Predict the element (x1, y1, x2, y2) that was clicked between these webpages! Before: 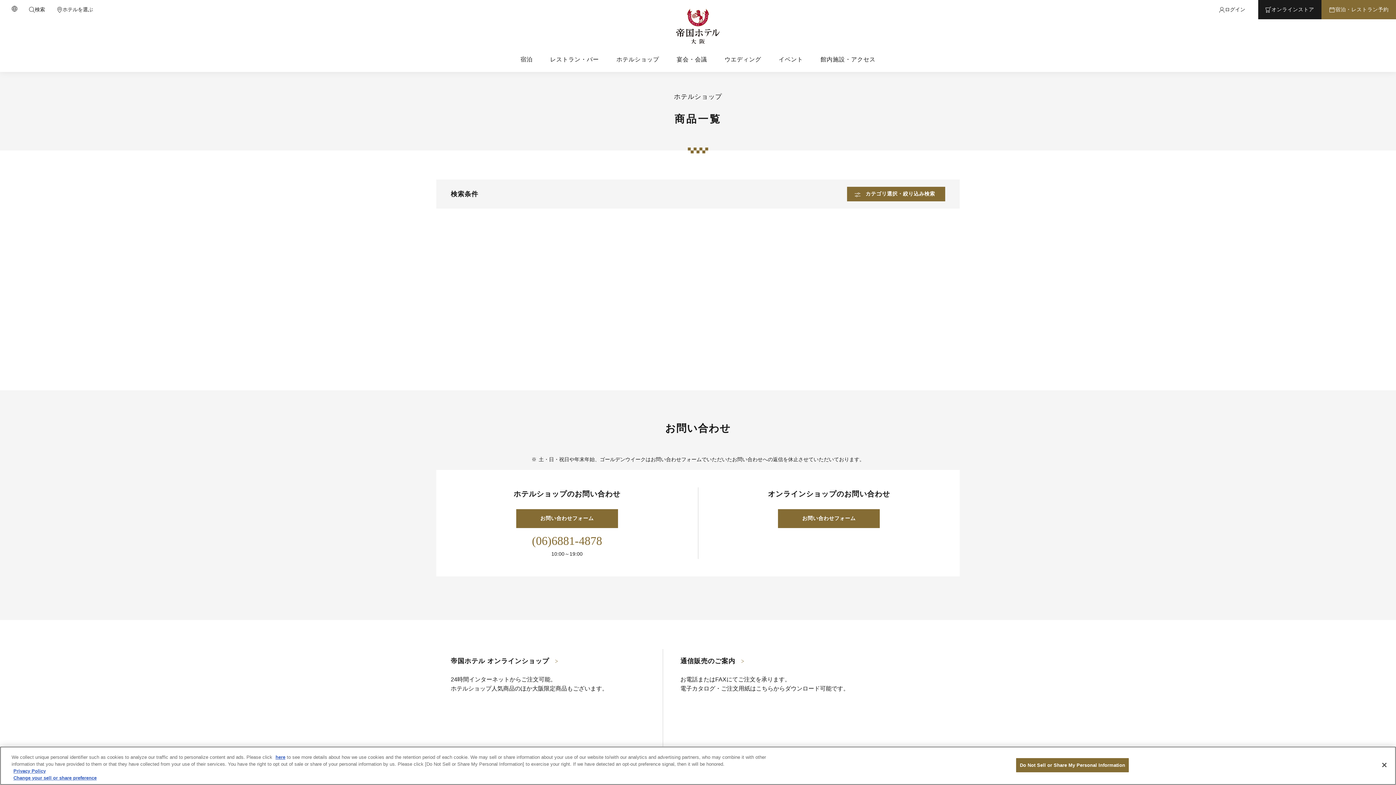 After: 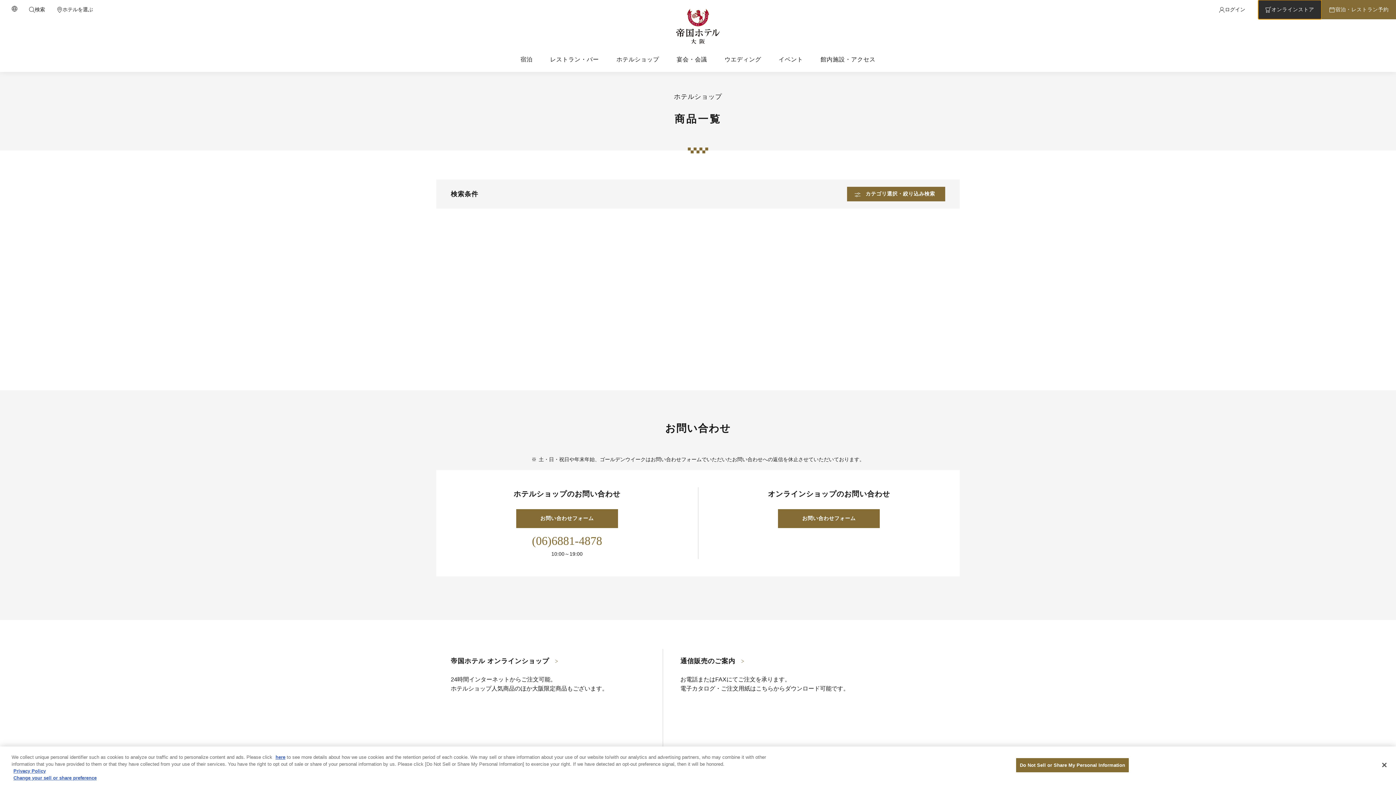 Action: label: オンラインストア bbox: (1258, 0, 1321, 19)